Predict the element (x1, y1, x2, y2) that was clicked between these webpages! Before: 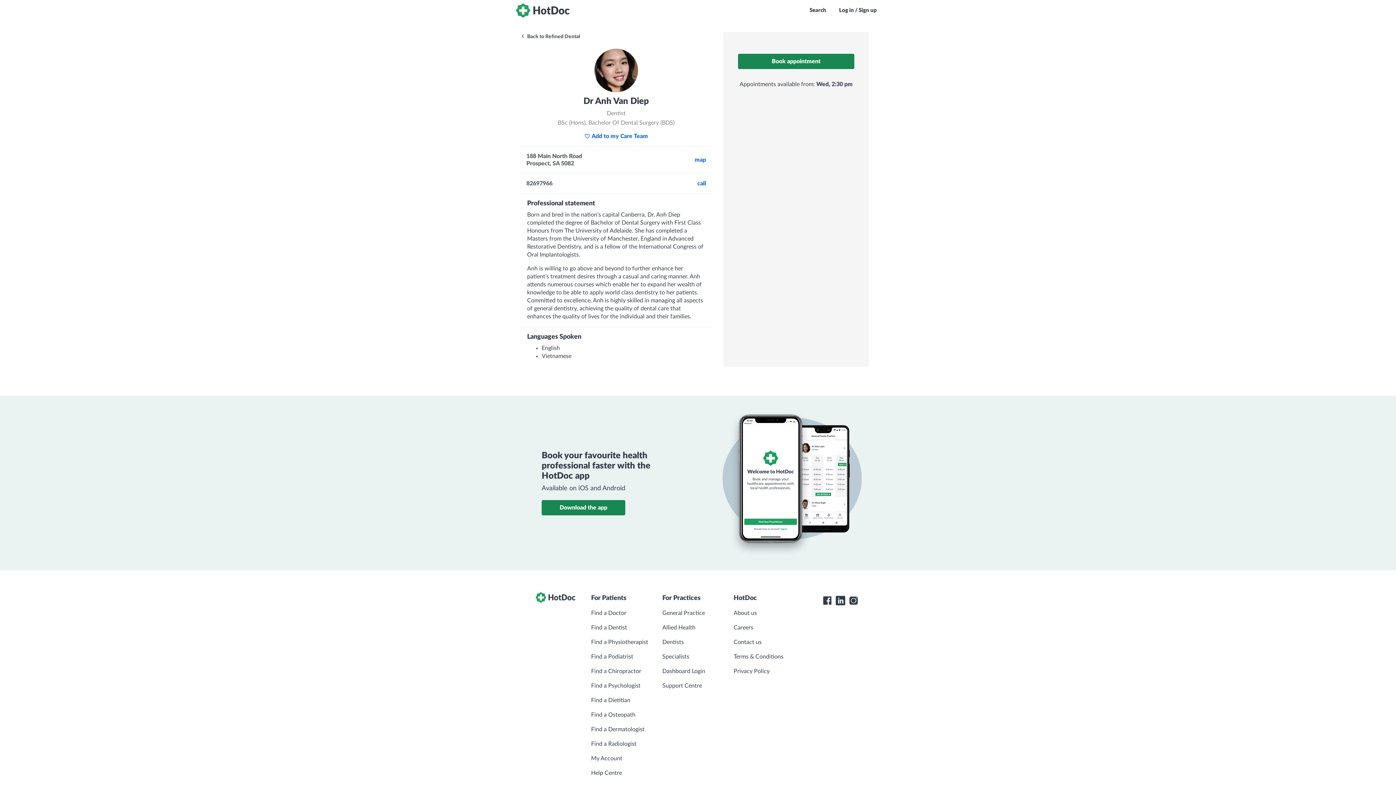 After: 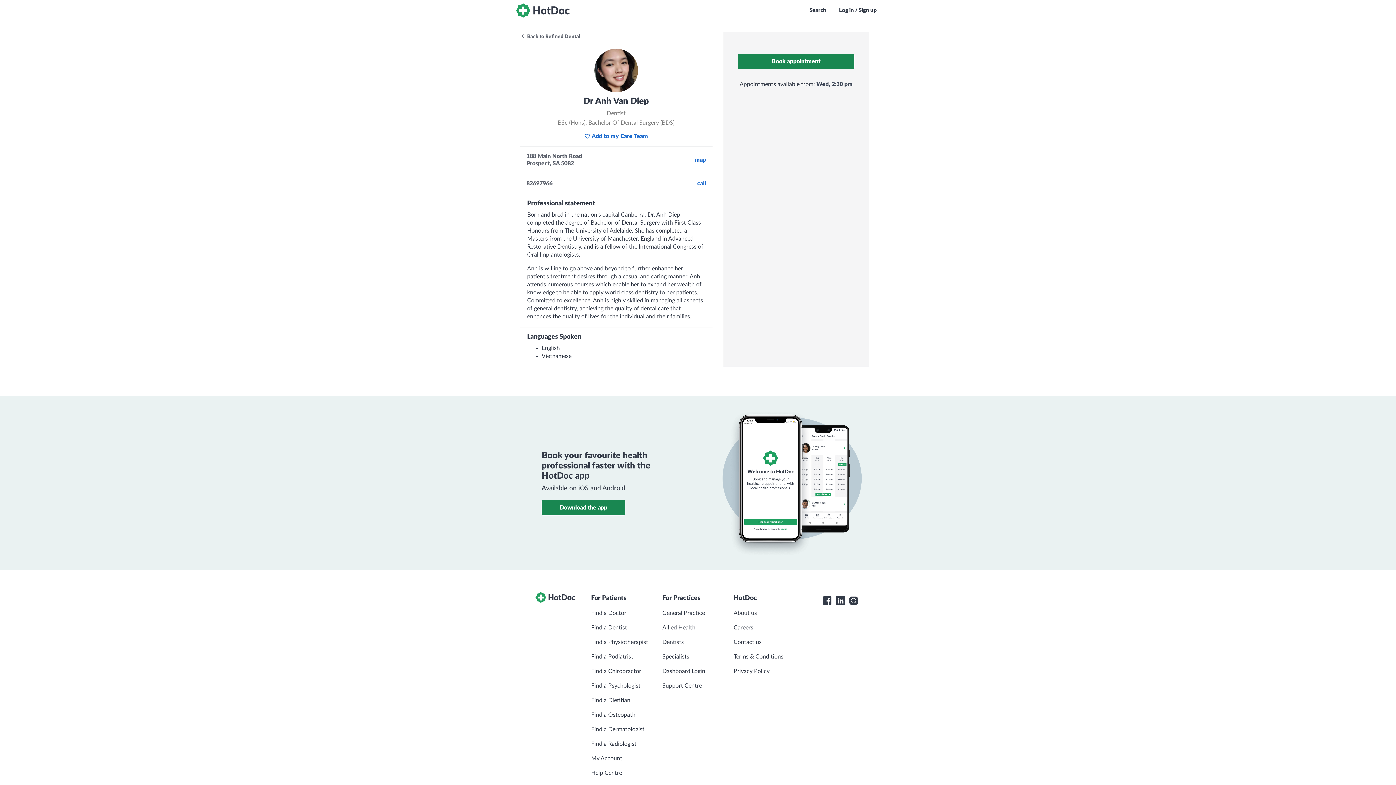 Action: label: 82697966
call bbox: (520, 173, 712, 194)